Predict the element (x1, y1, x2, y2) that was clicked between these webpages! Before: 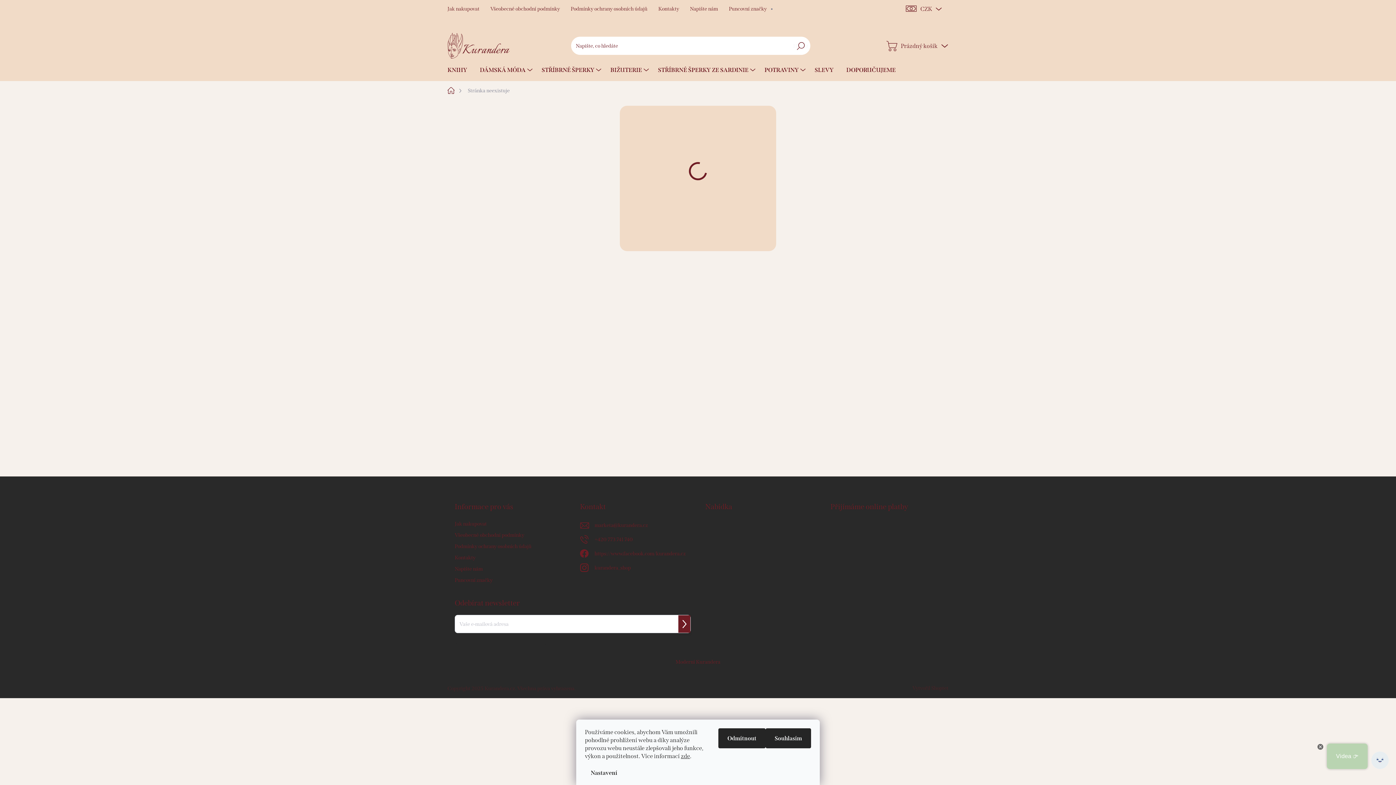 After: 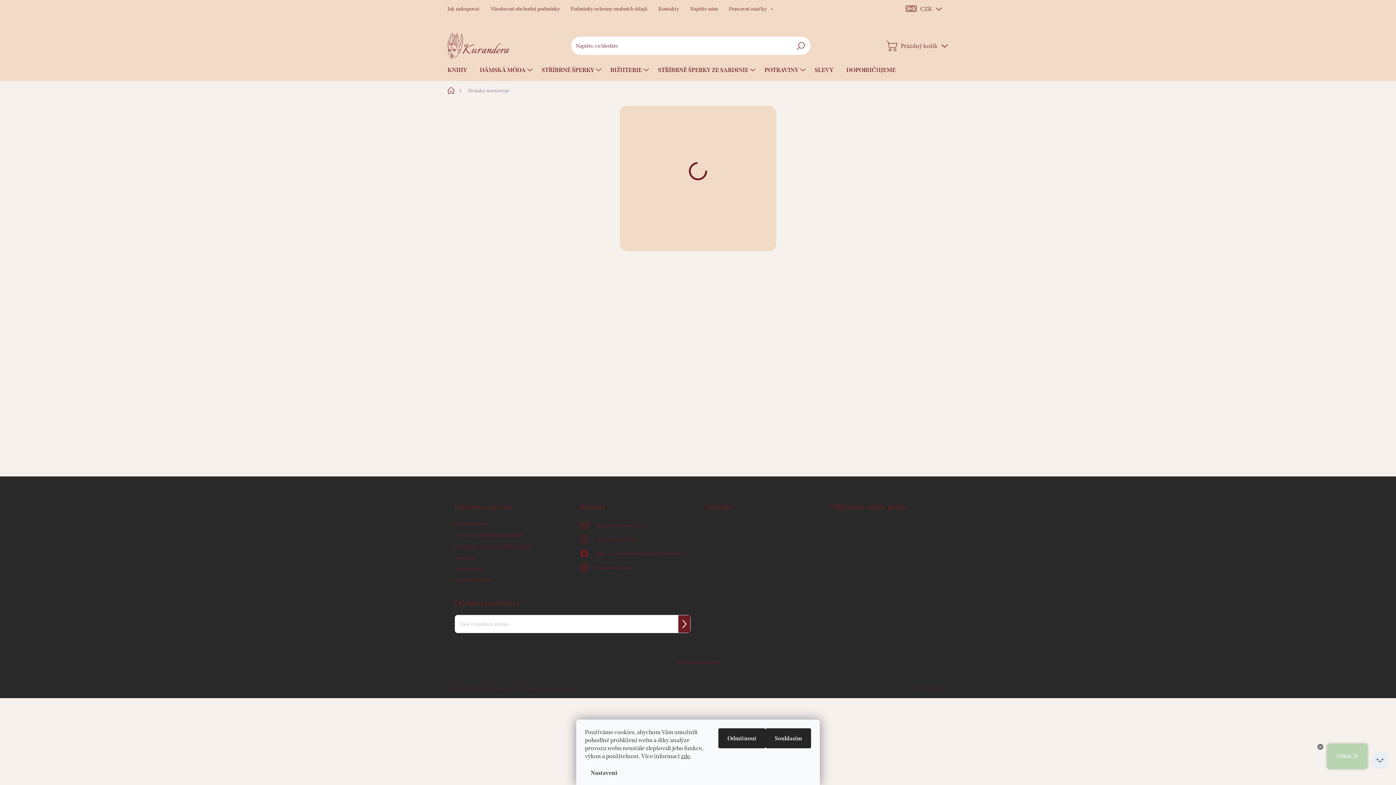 Action: bbox: (594, 548, 686, 559) label: https://www.facebook.com/kurandera.cz